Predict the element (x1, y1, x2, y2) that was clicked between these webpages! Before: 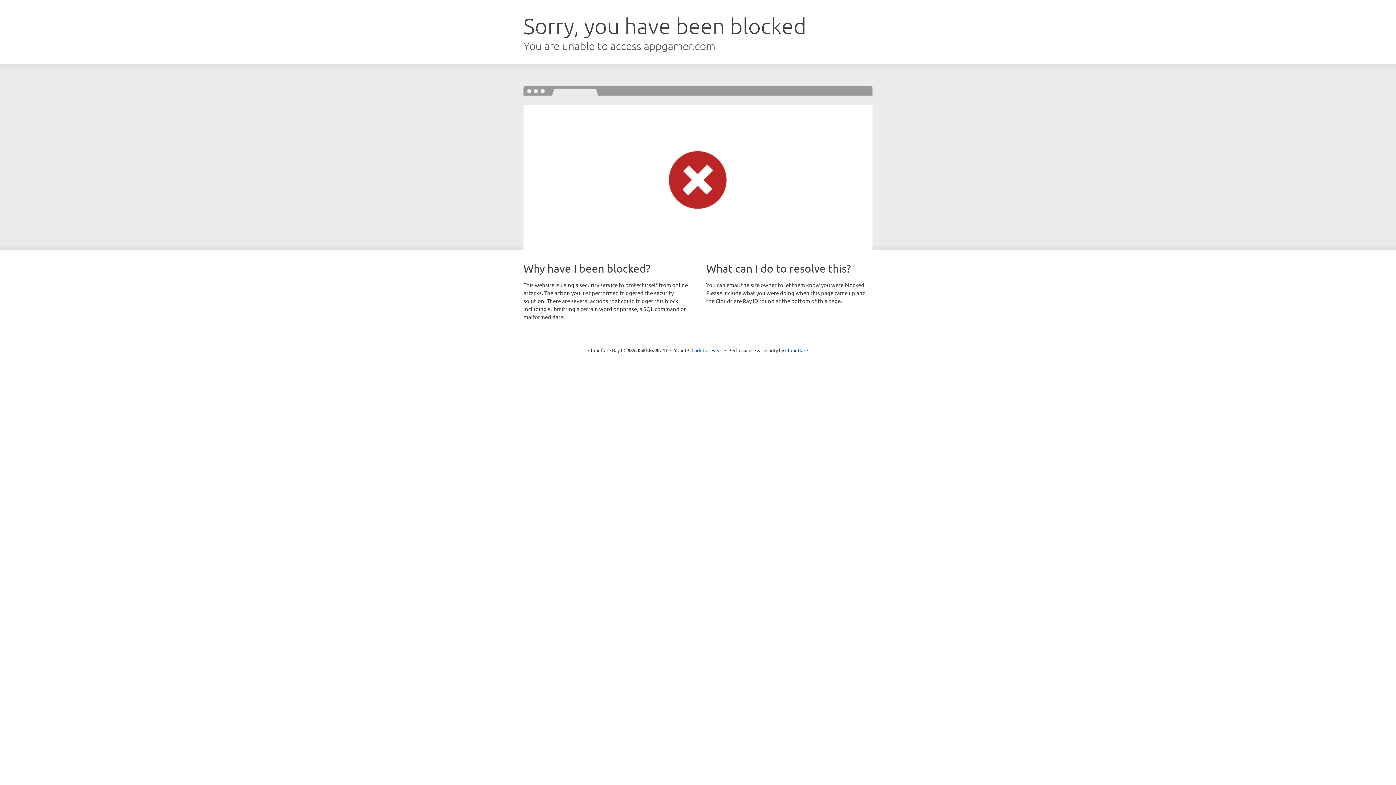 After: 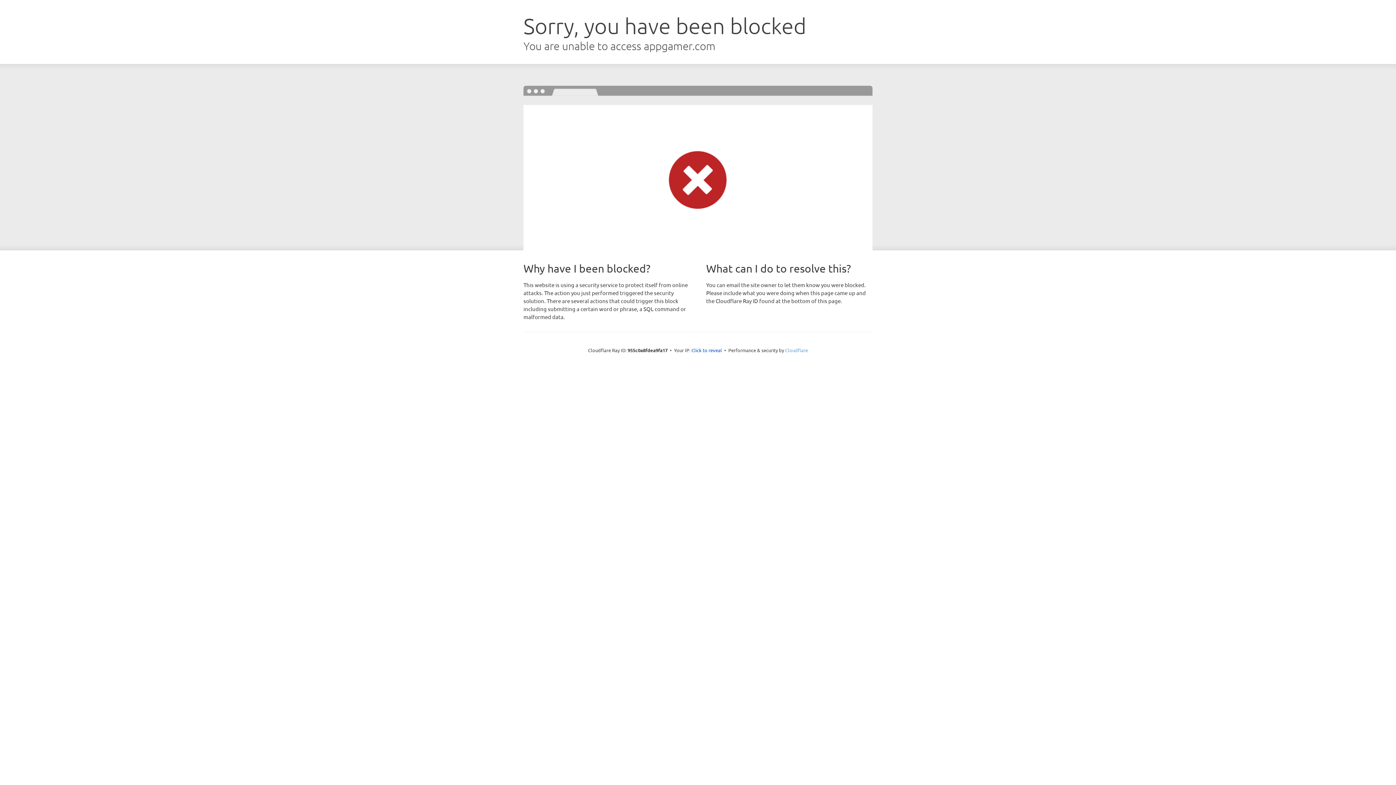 Action: label: Cloudflare bbox: (785, 347, 808, 353)